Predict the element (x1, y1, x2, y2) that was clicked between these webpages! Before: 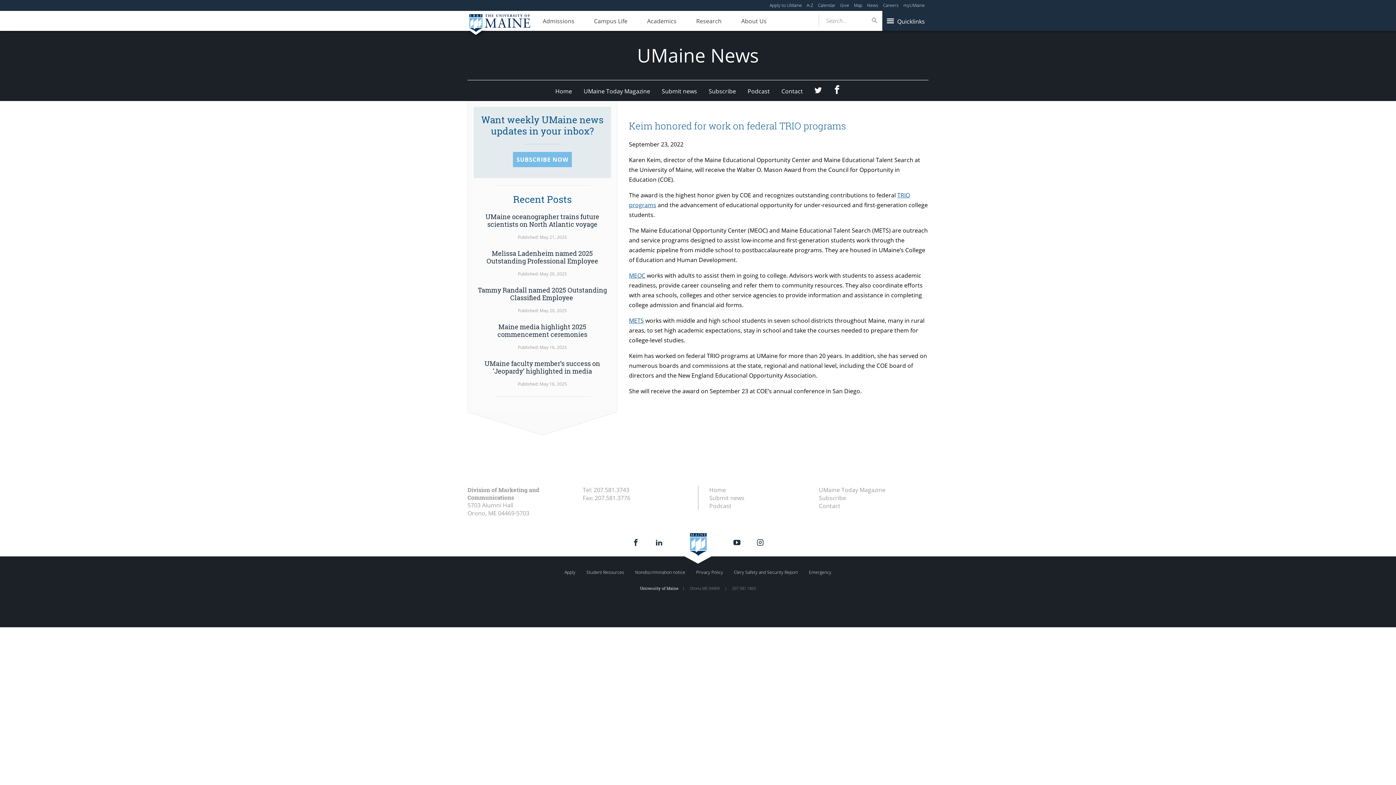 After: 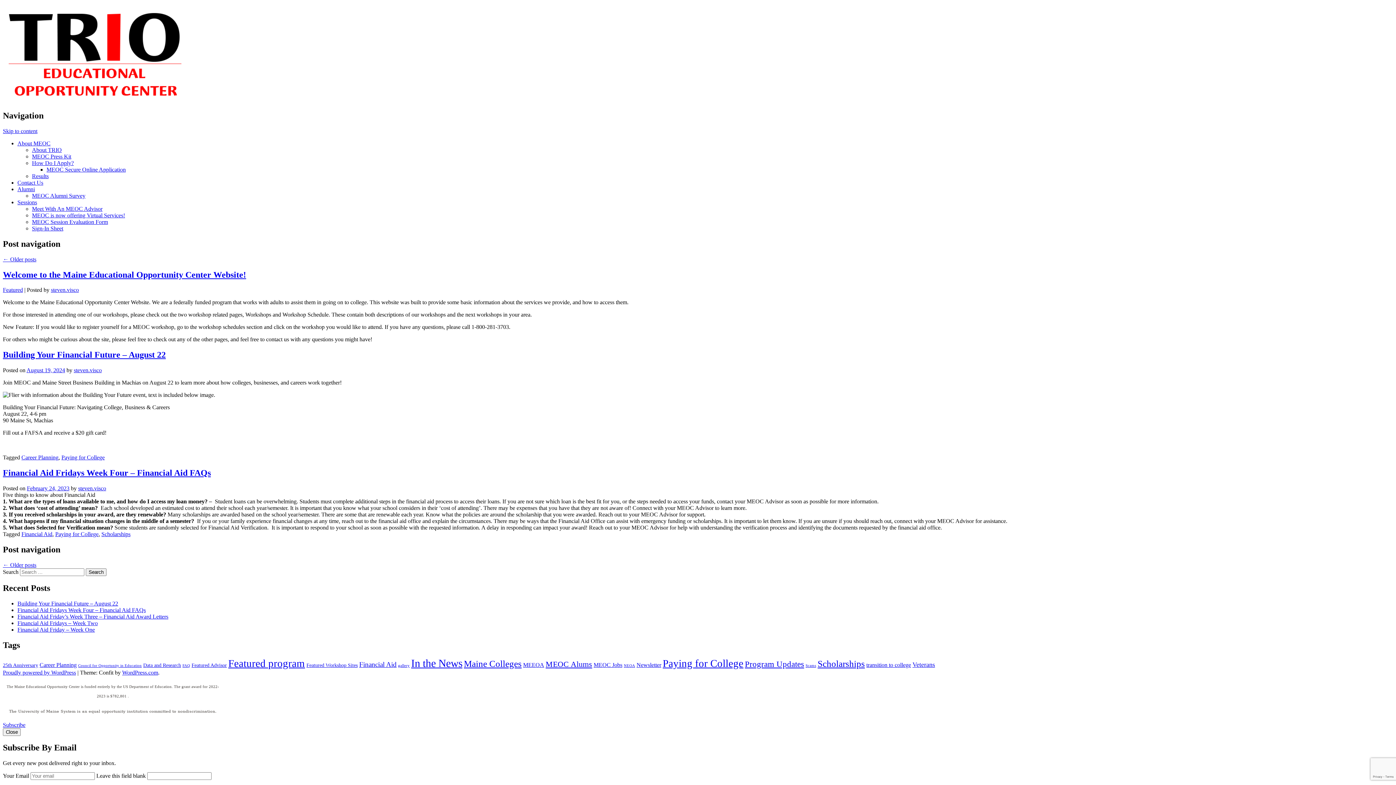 Action: label: MEOC bbox: (629, 271, 645, 279)